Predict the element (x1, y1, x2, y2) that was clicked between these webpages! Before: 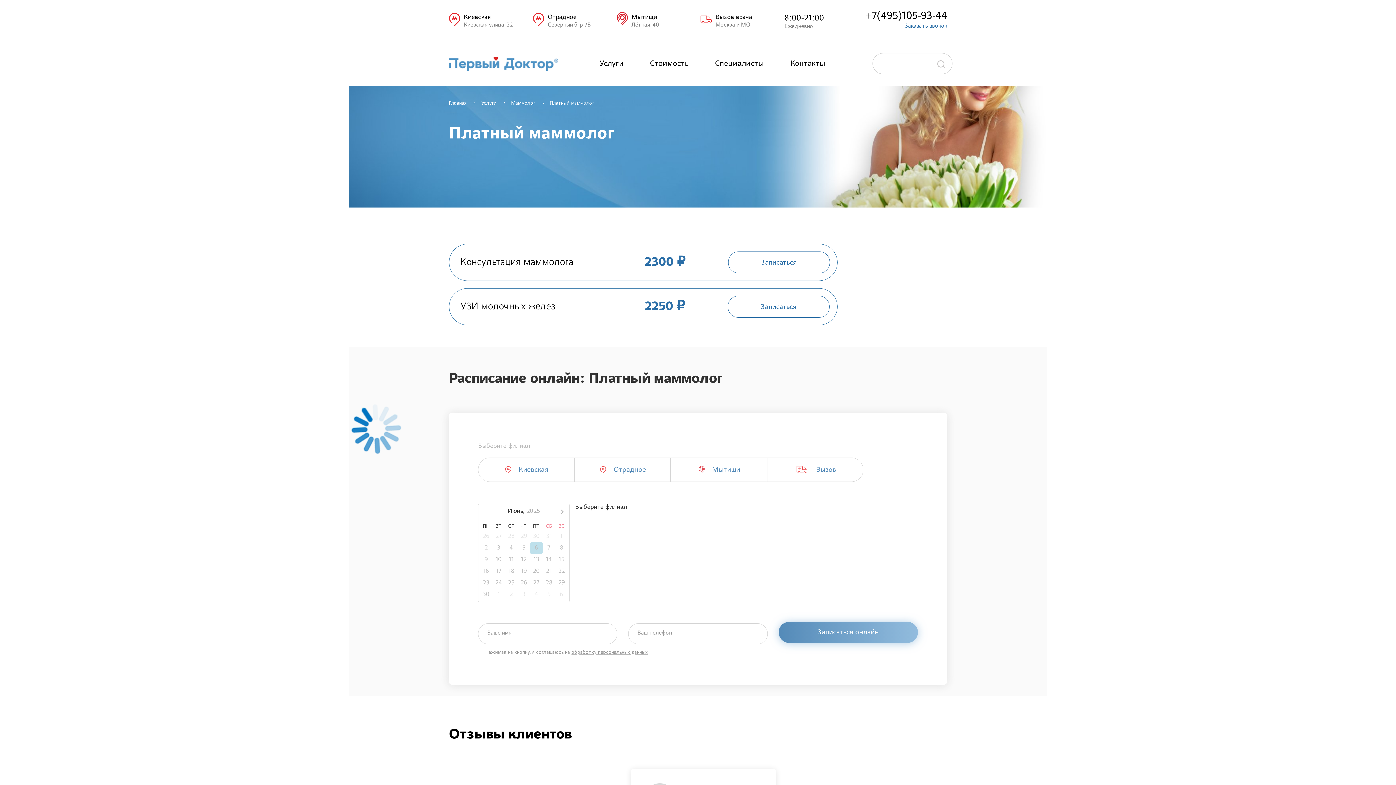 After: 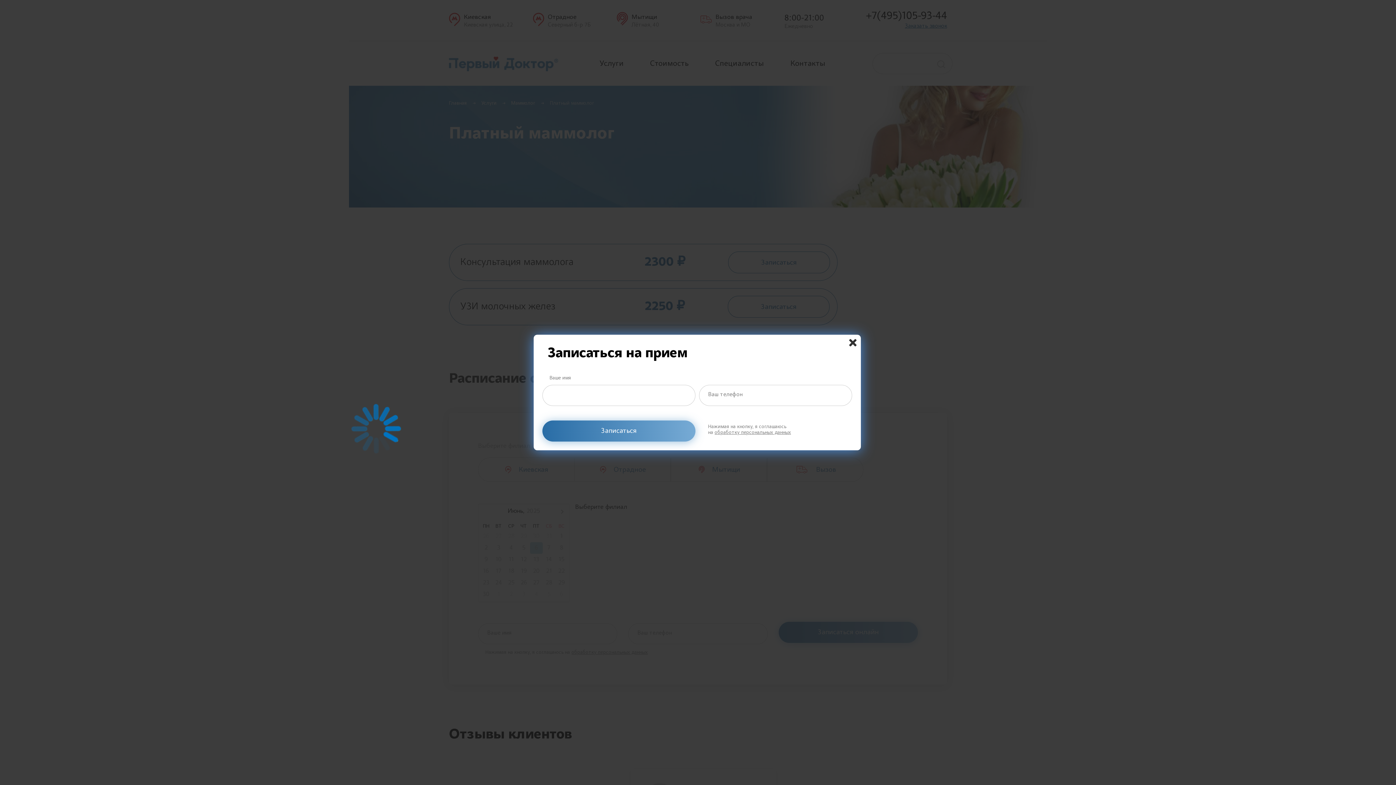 Action: label: Записаться bbox: (728, 296, 829, 317)